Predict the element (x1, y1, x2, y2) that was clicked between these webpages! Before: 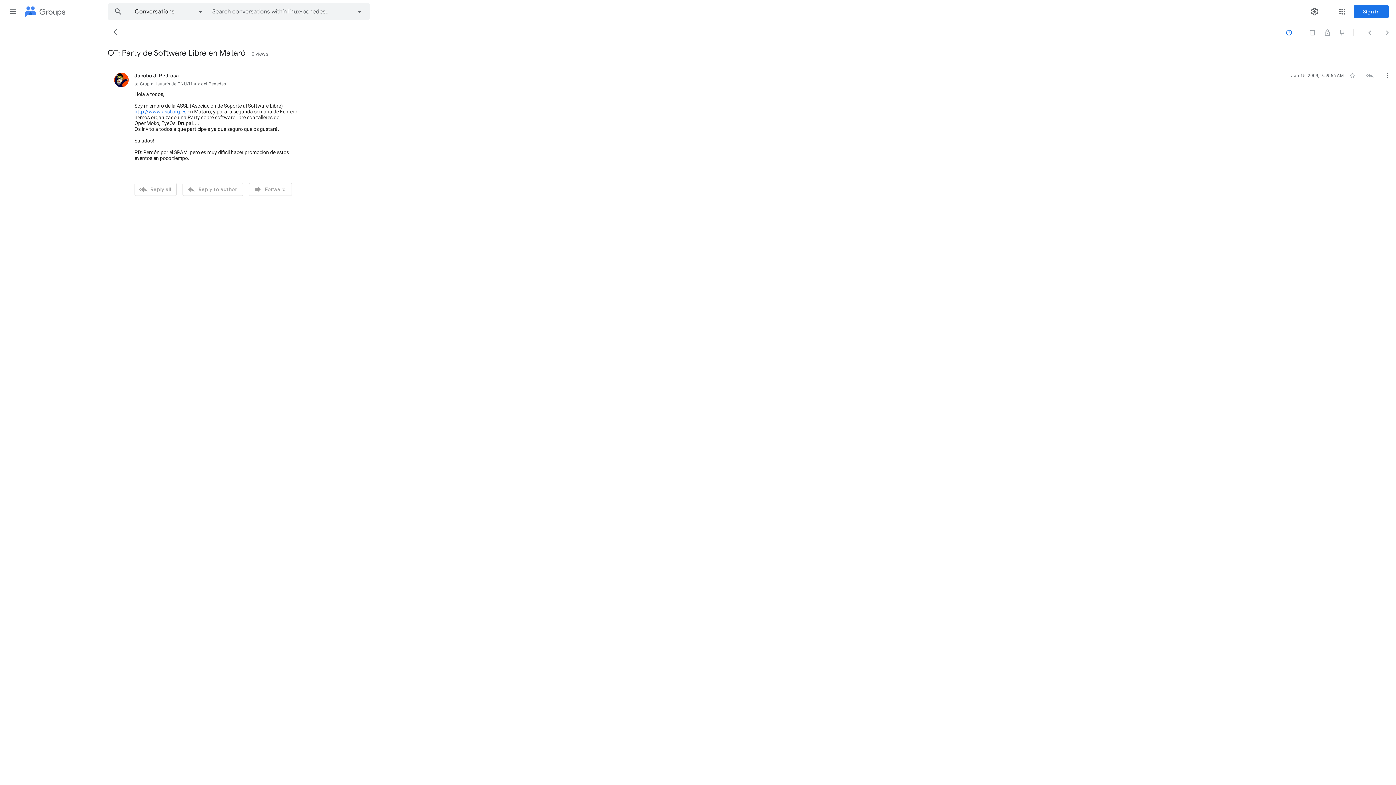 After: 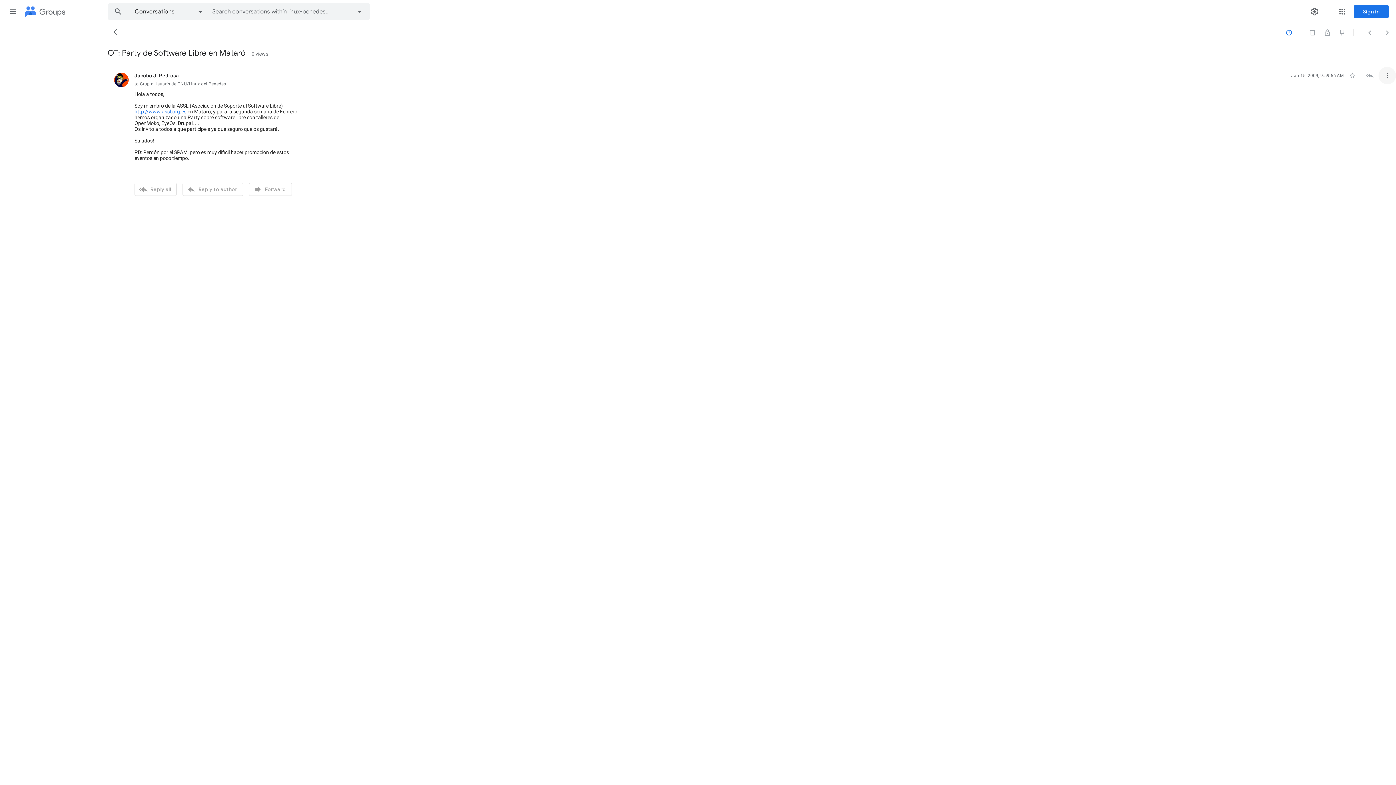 Action: label: More bbox: (1378, 66, 1396, 84)